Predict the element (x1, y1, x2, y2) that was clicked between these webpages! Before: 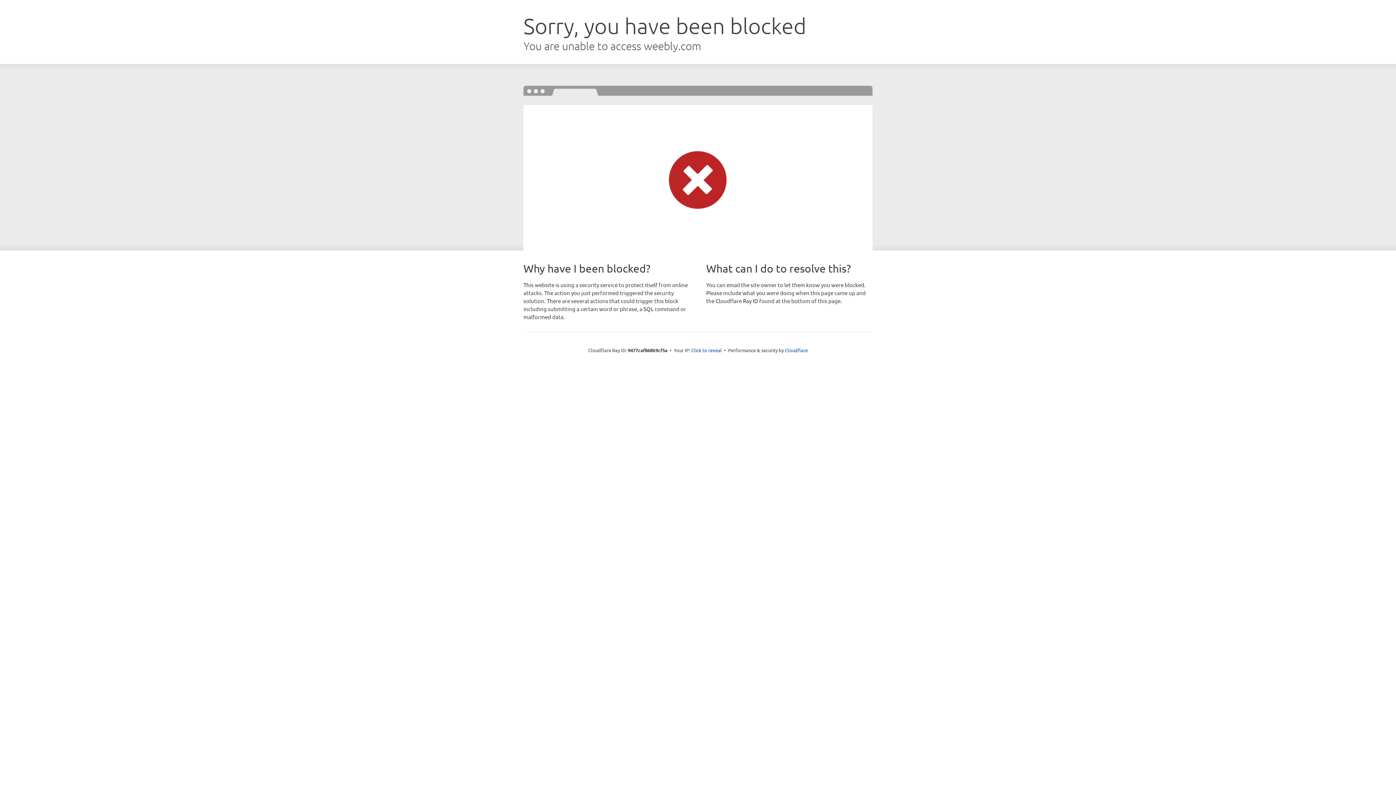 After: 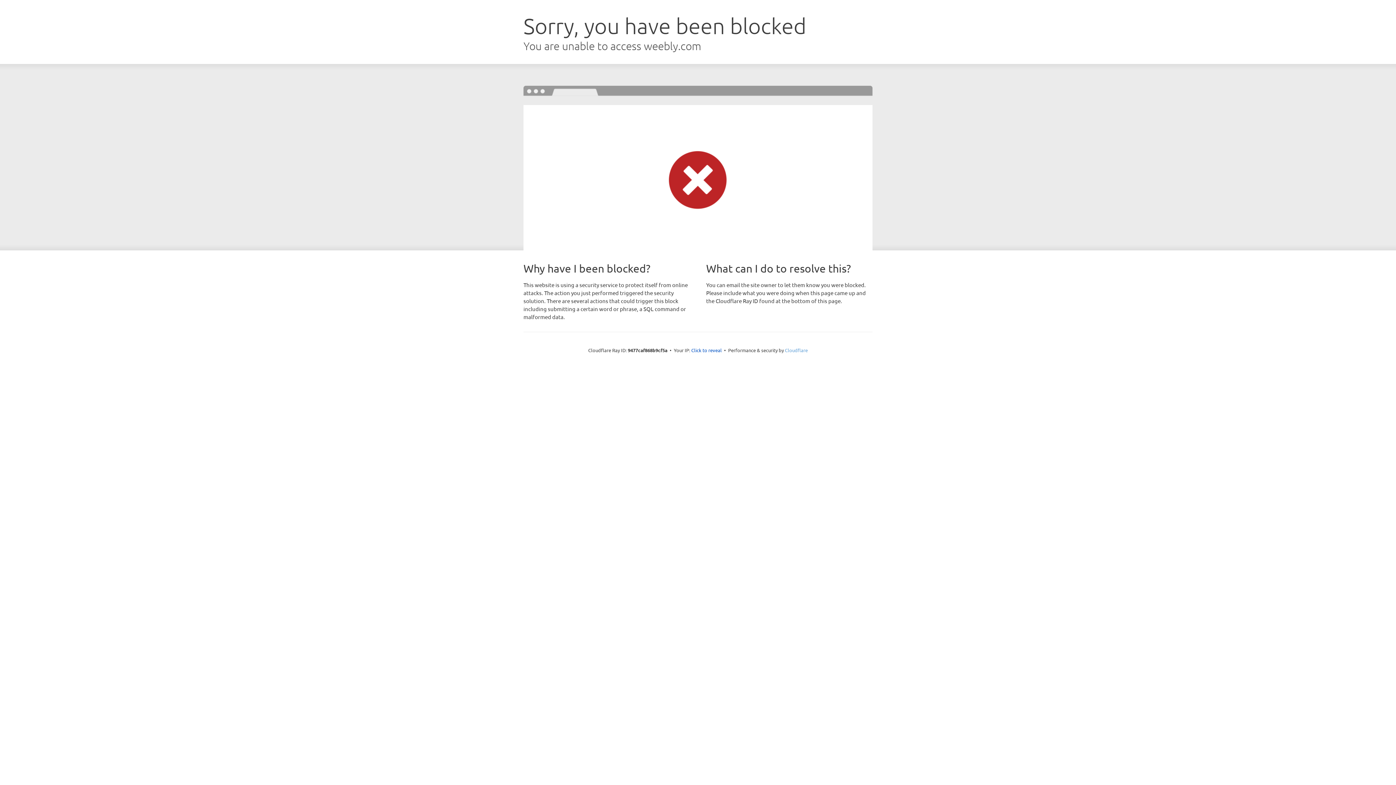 Action: bbox: (785, 347, 808, 353) label: Cloudflare